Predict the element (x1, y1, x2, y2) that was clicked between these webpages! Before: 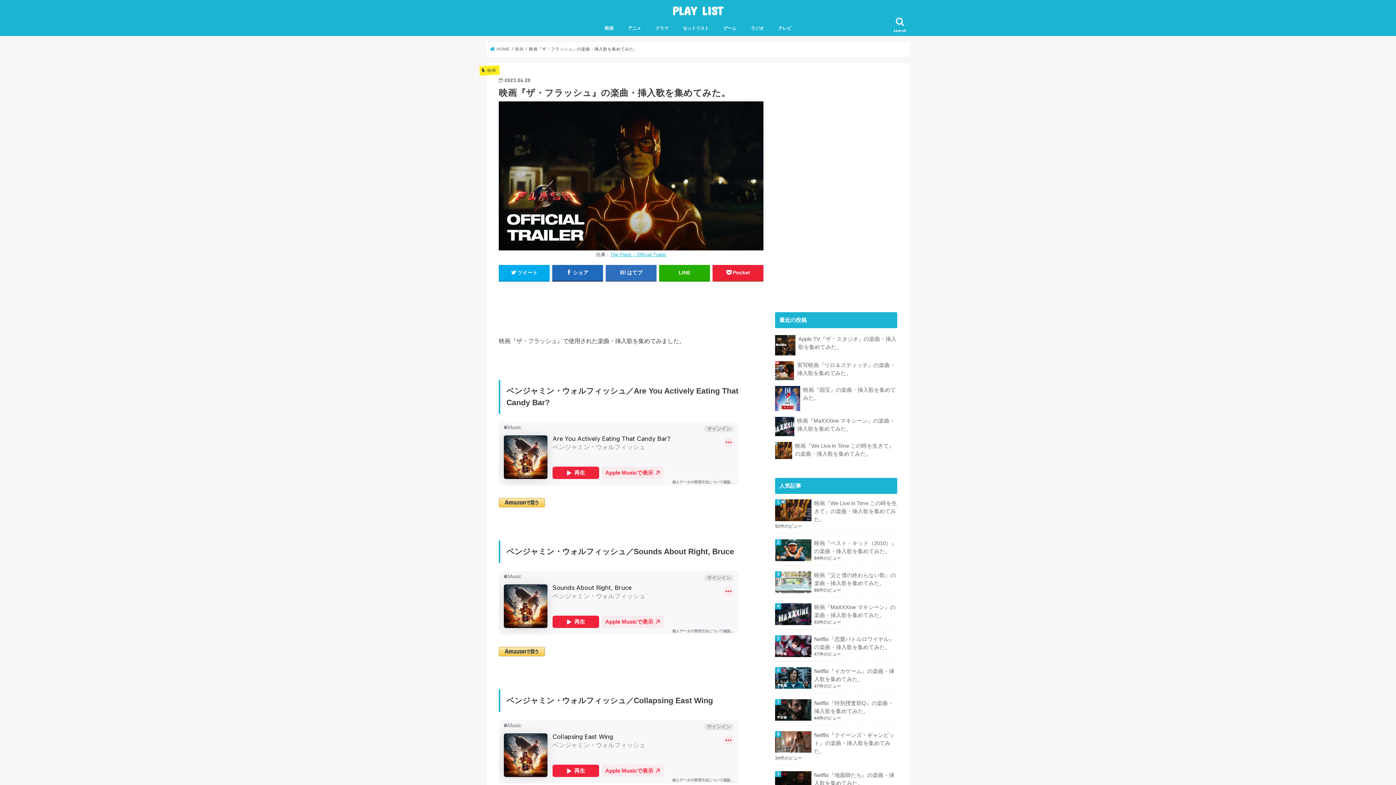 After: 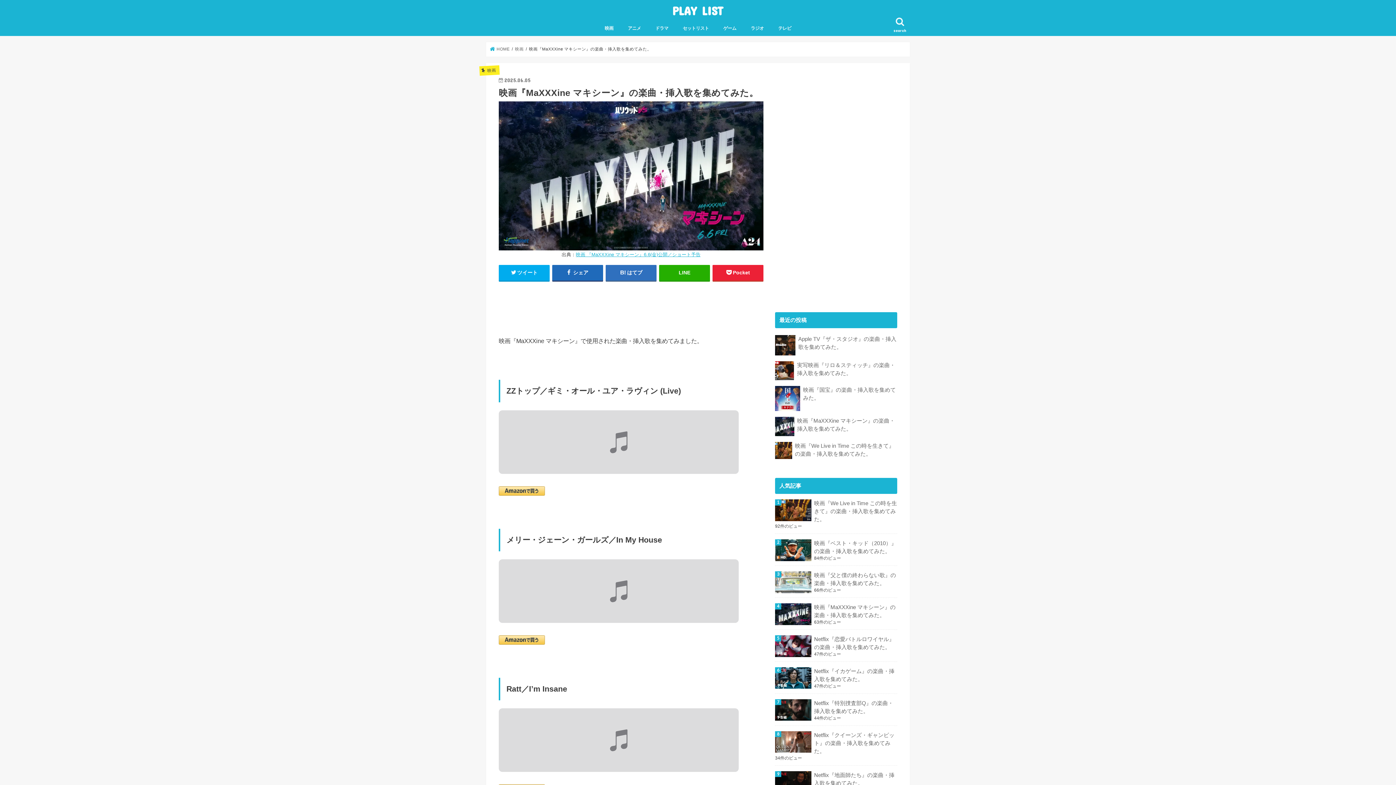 Action: bbox: (775, 414, 897, 439) label: 映画『MaXXXine マキシーン』の楽曲・挿入歌を集めてみた。